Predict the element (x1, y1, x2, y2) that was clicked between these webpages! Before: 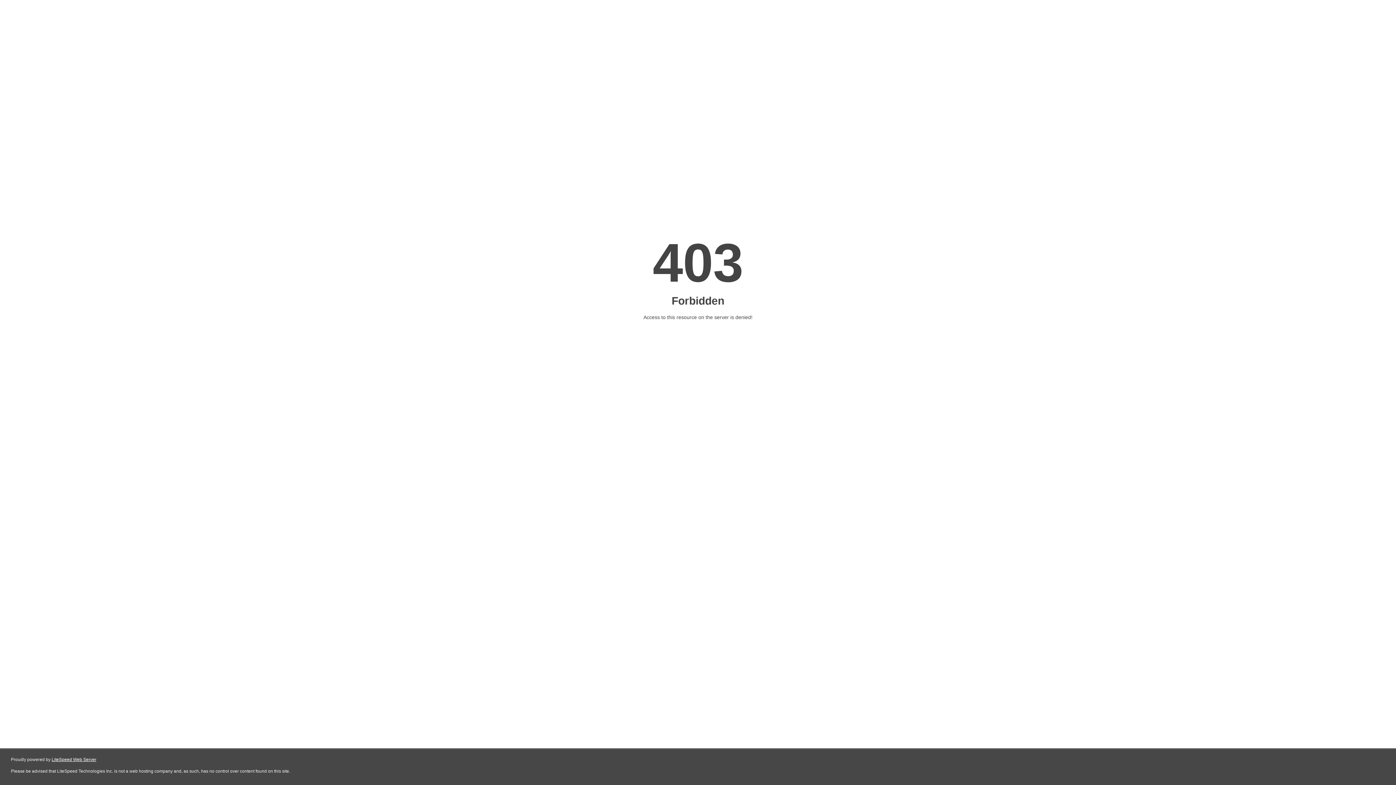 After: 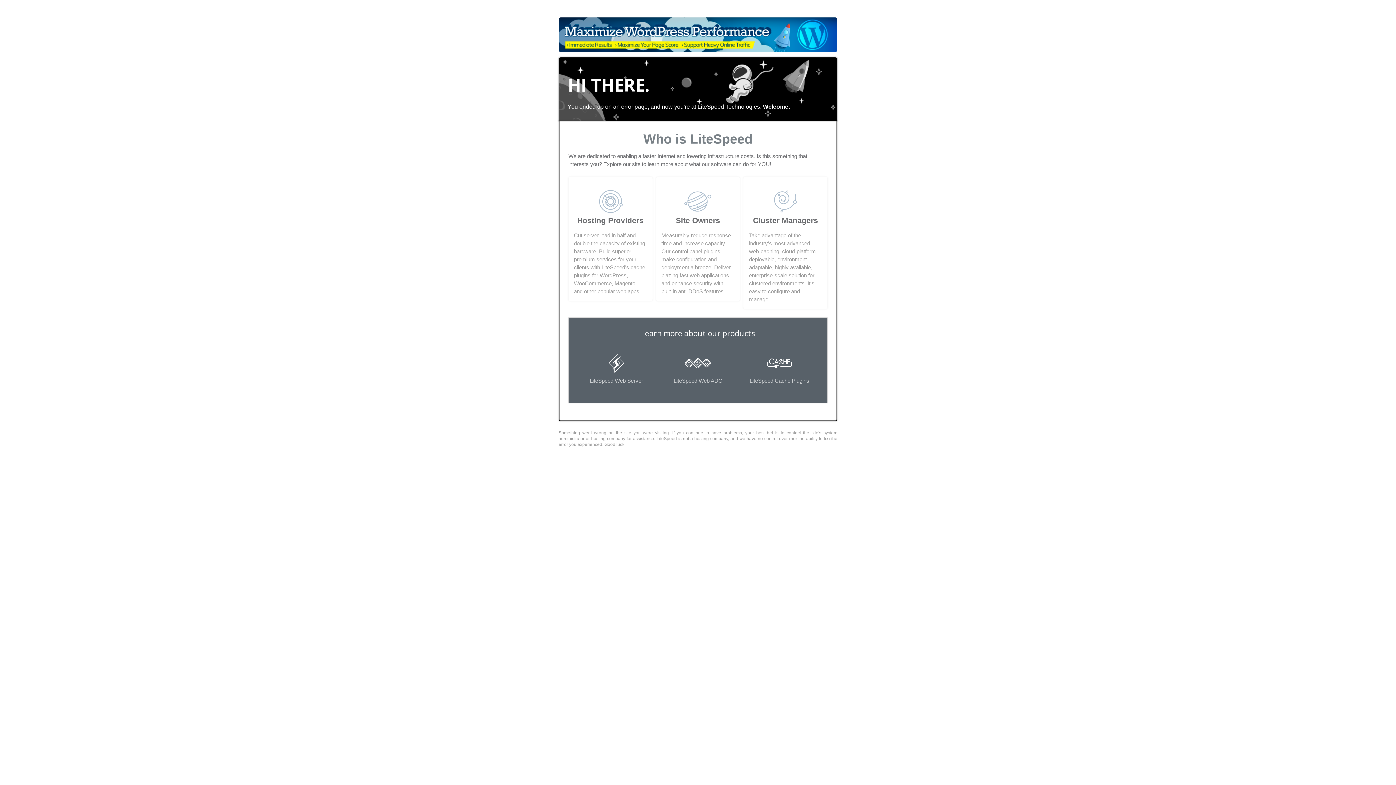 Action: bbox: (51, 757, 96, 762) label: LiteSpeed Web Server